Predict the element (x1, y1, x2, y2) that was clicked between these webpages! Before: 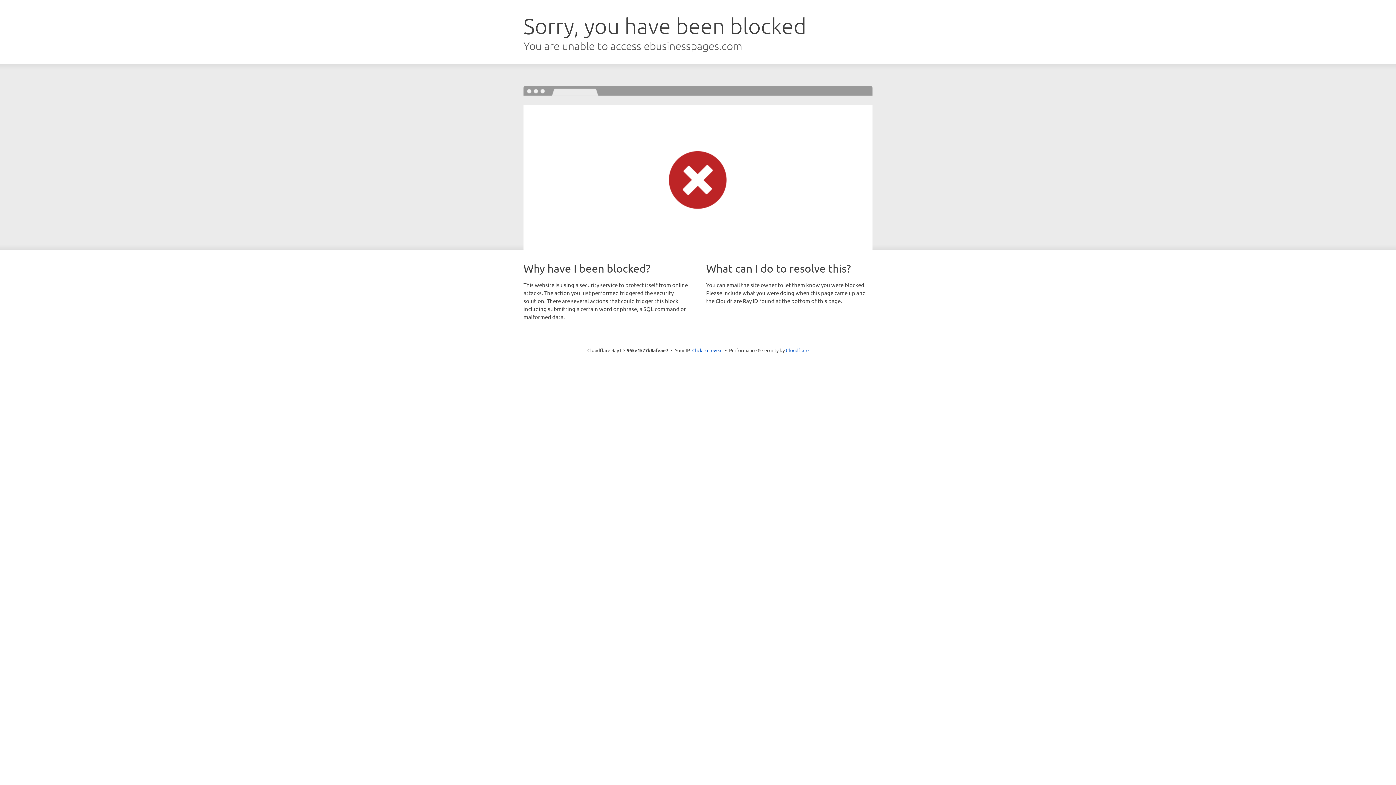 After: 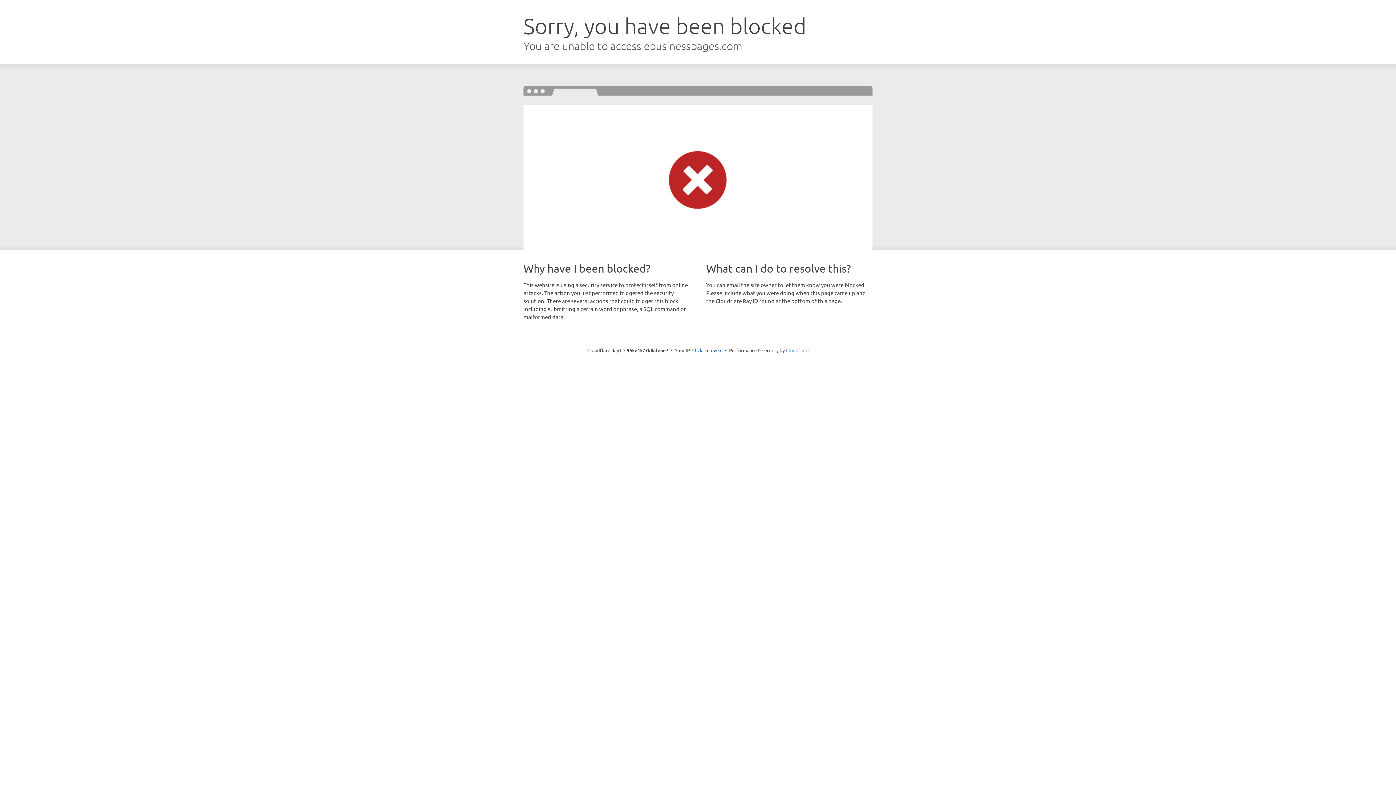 Action: label: Cloudflare bbox: (786, 347, 808, 353)